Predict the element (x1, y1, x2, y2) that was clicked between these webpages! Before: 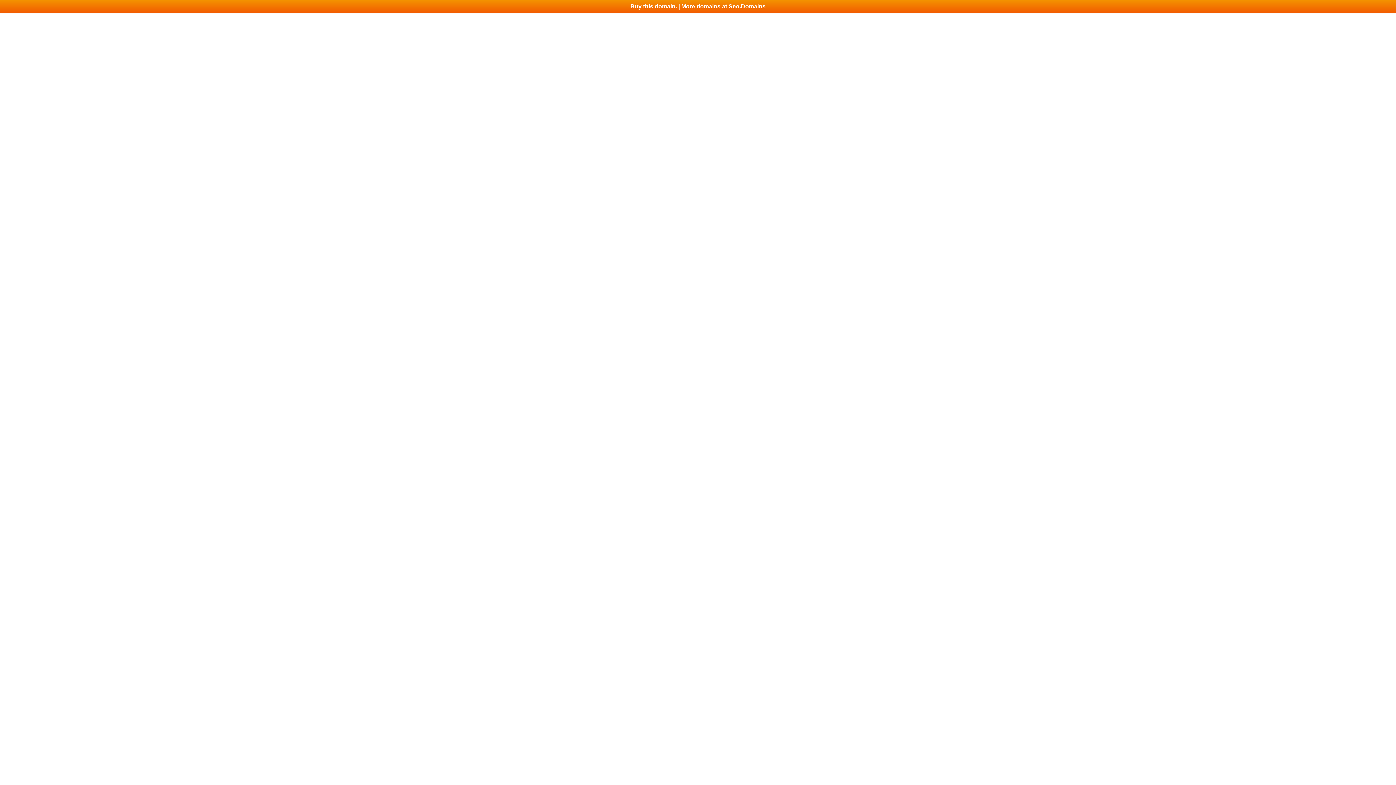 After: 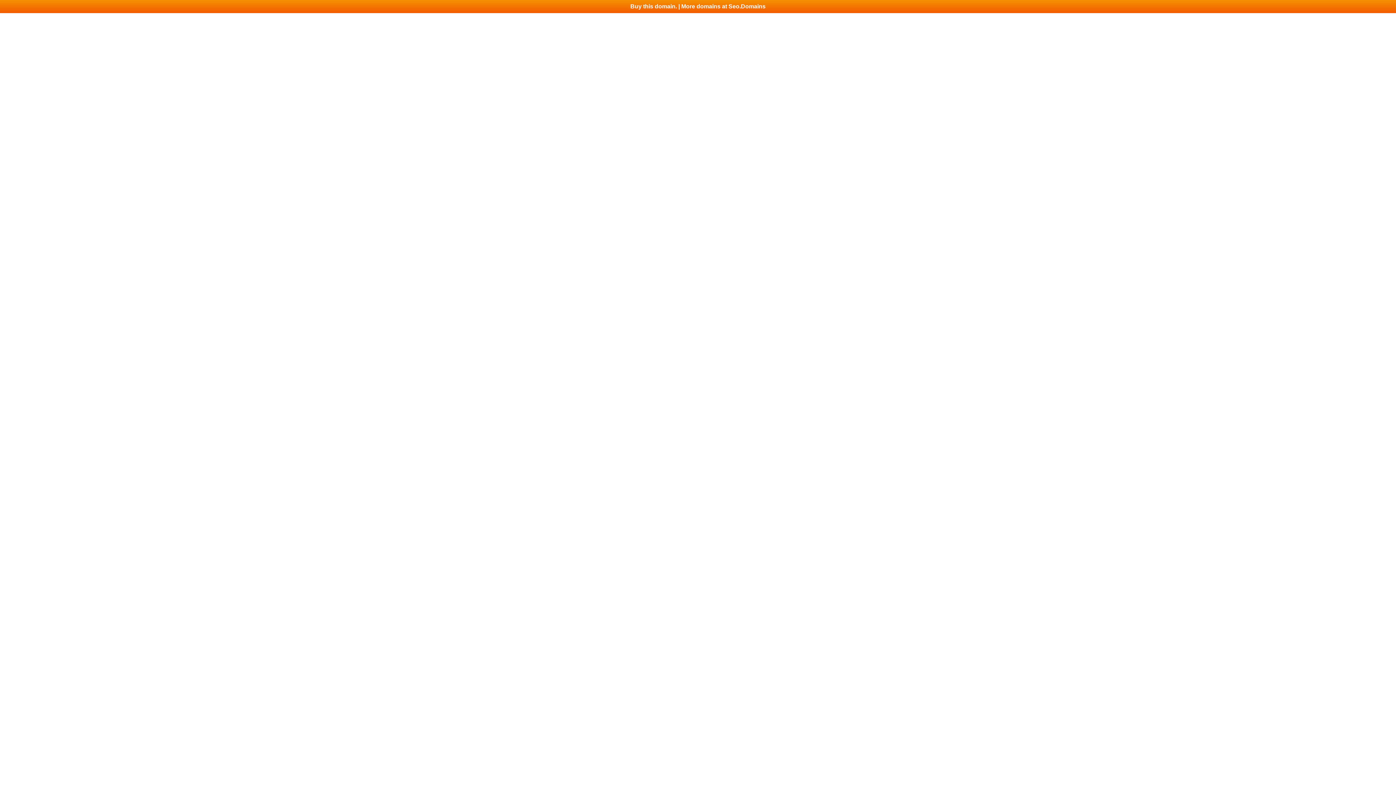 Action: bbox: (0, 0, 1396, 13) label: Buy this domain. | More domains at Seo.Domains